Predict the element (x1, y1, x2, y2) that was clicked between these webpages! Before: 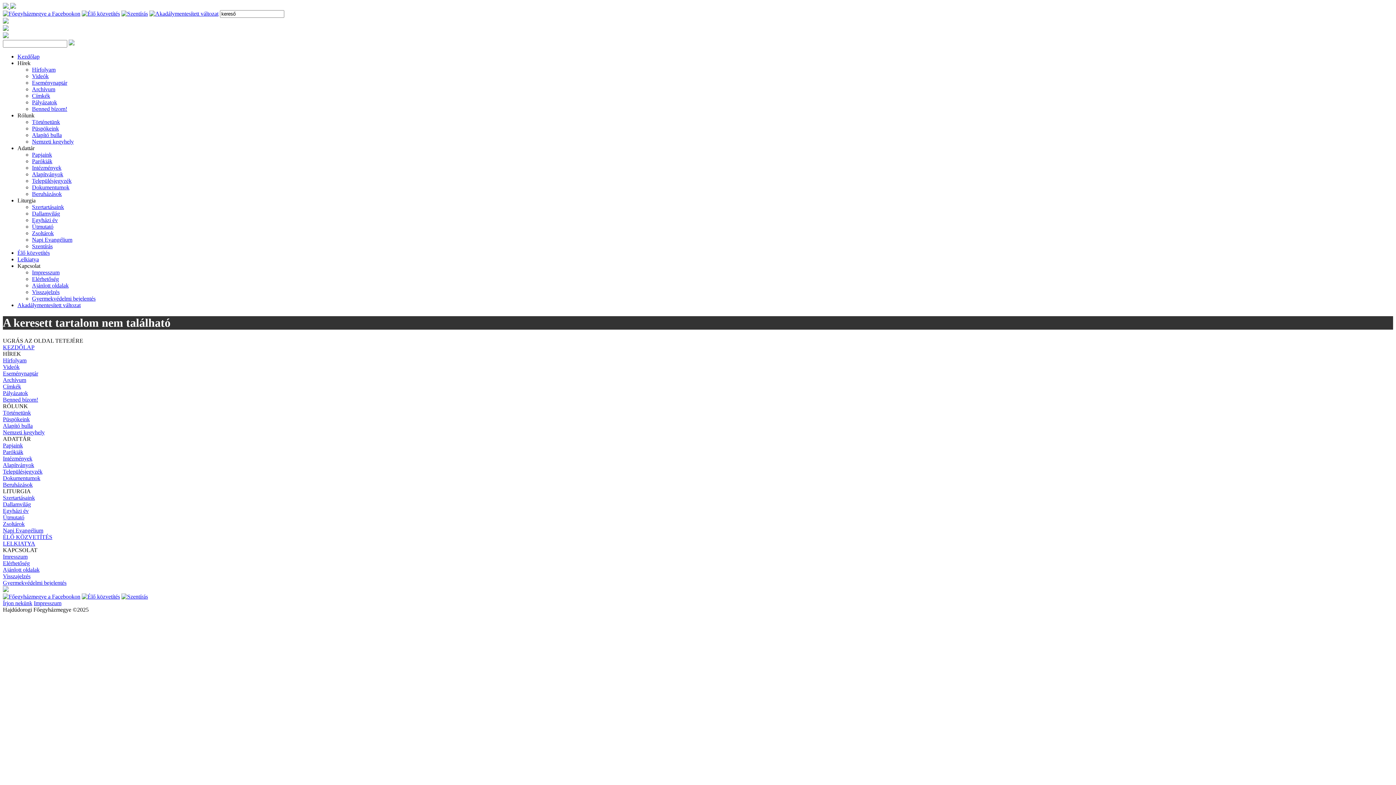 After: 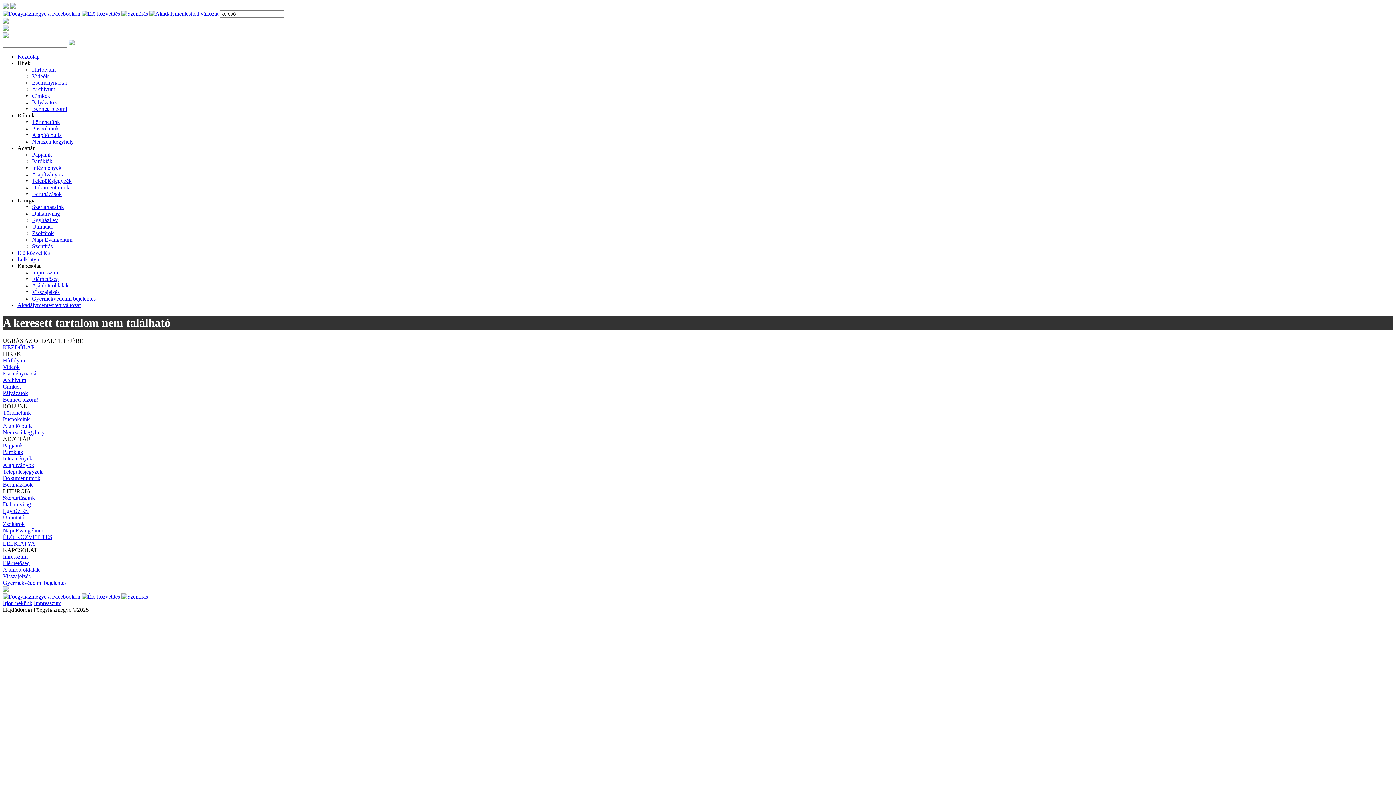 Action: label: Papjaink bbox: (2, 442, 22, 448)